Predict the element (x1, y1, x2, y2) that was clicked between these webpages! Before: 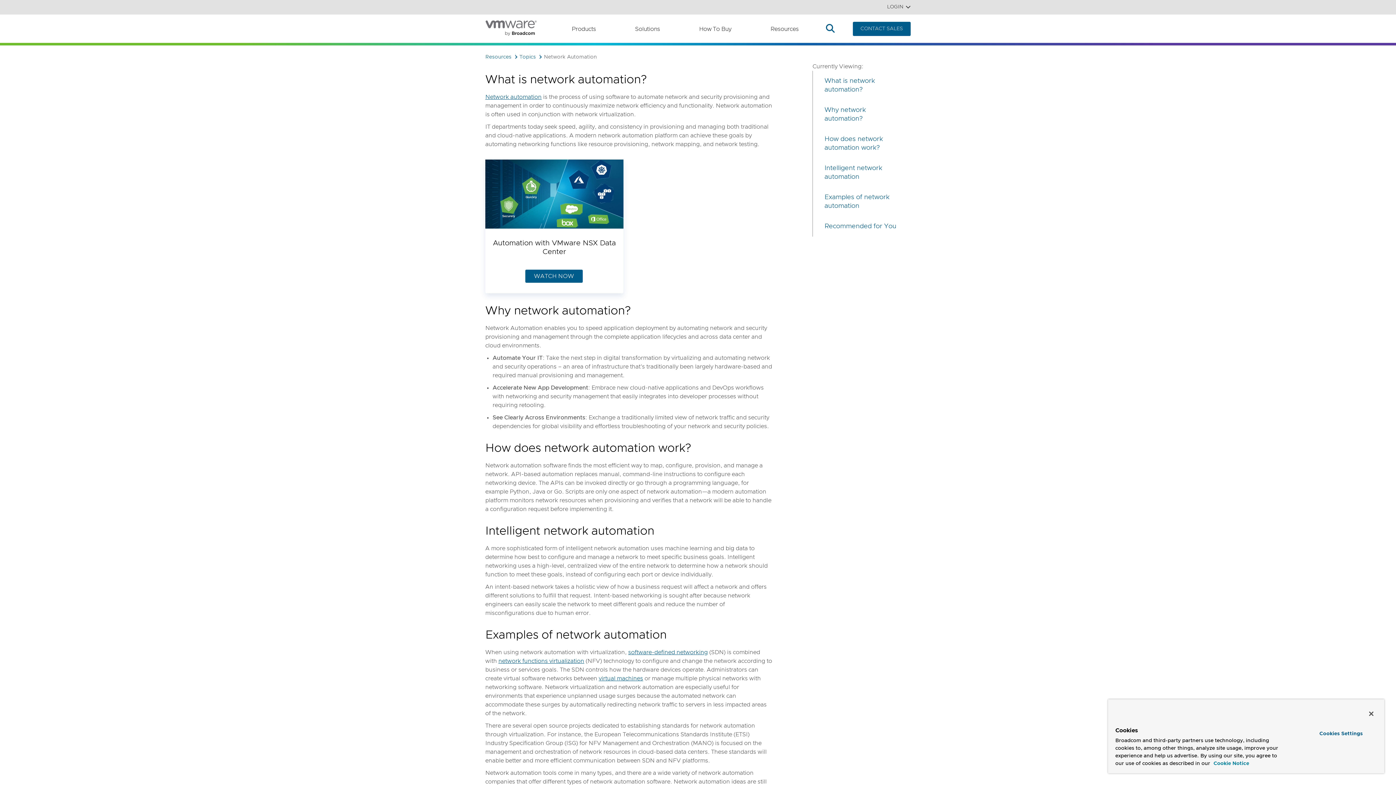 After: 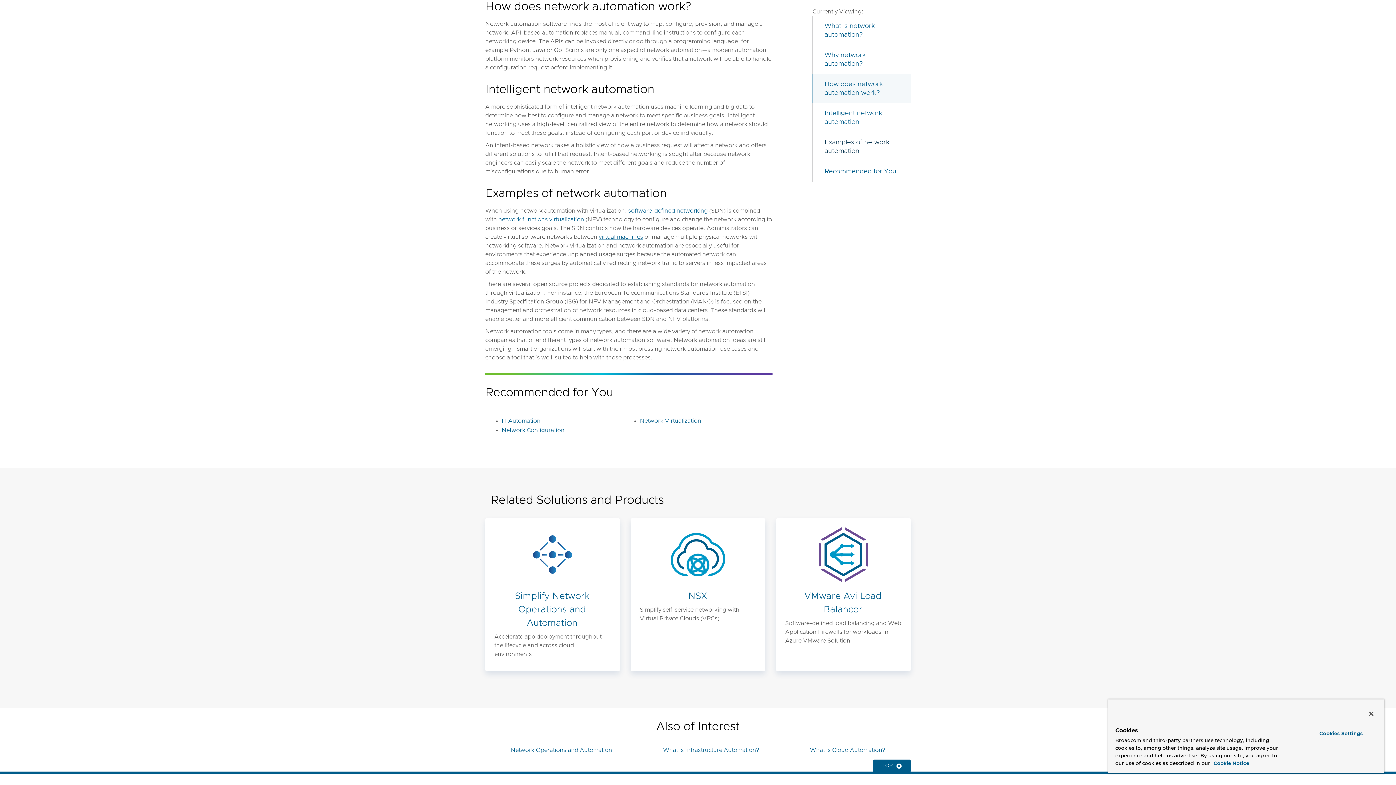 Action: label: How does network automation work? bbox: (813, 83, 910, 112)